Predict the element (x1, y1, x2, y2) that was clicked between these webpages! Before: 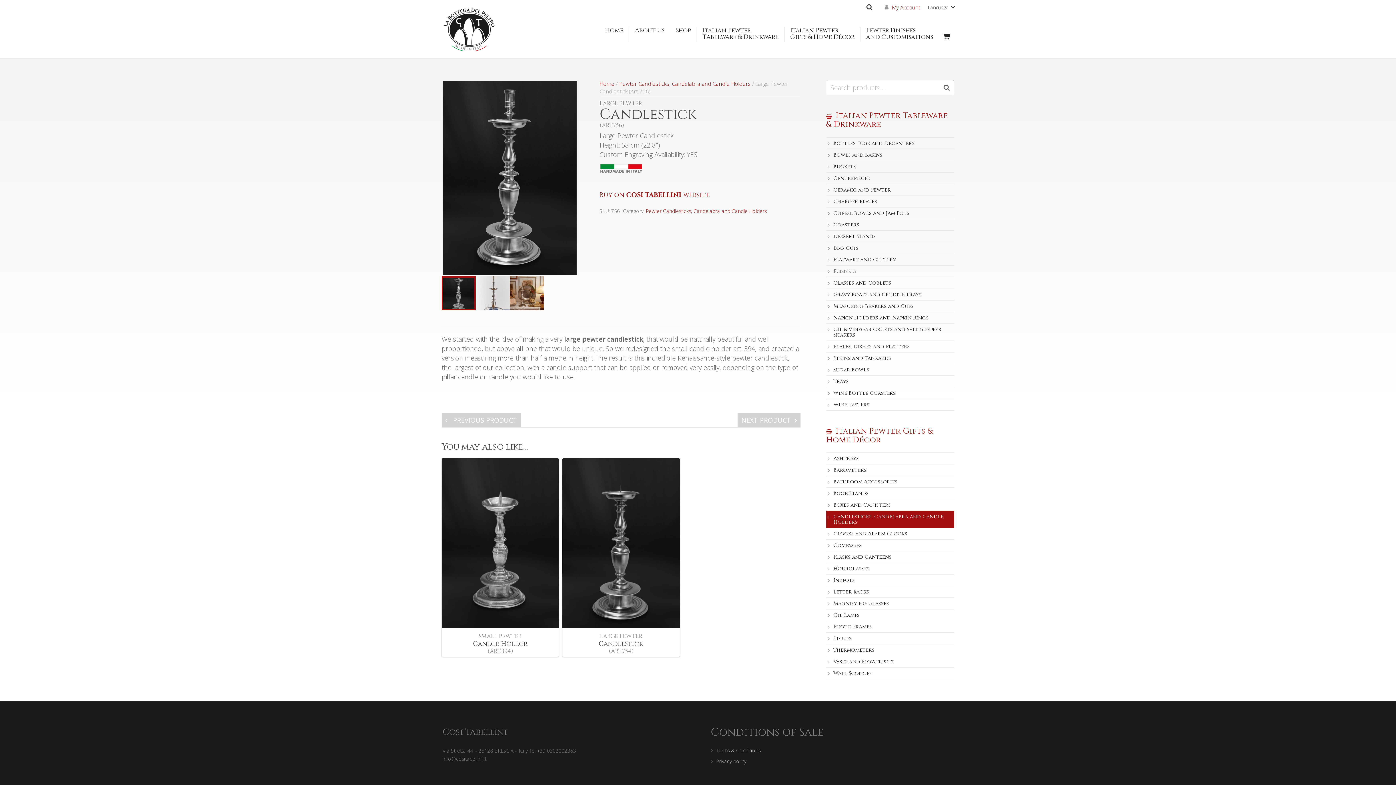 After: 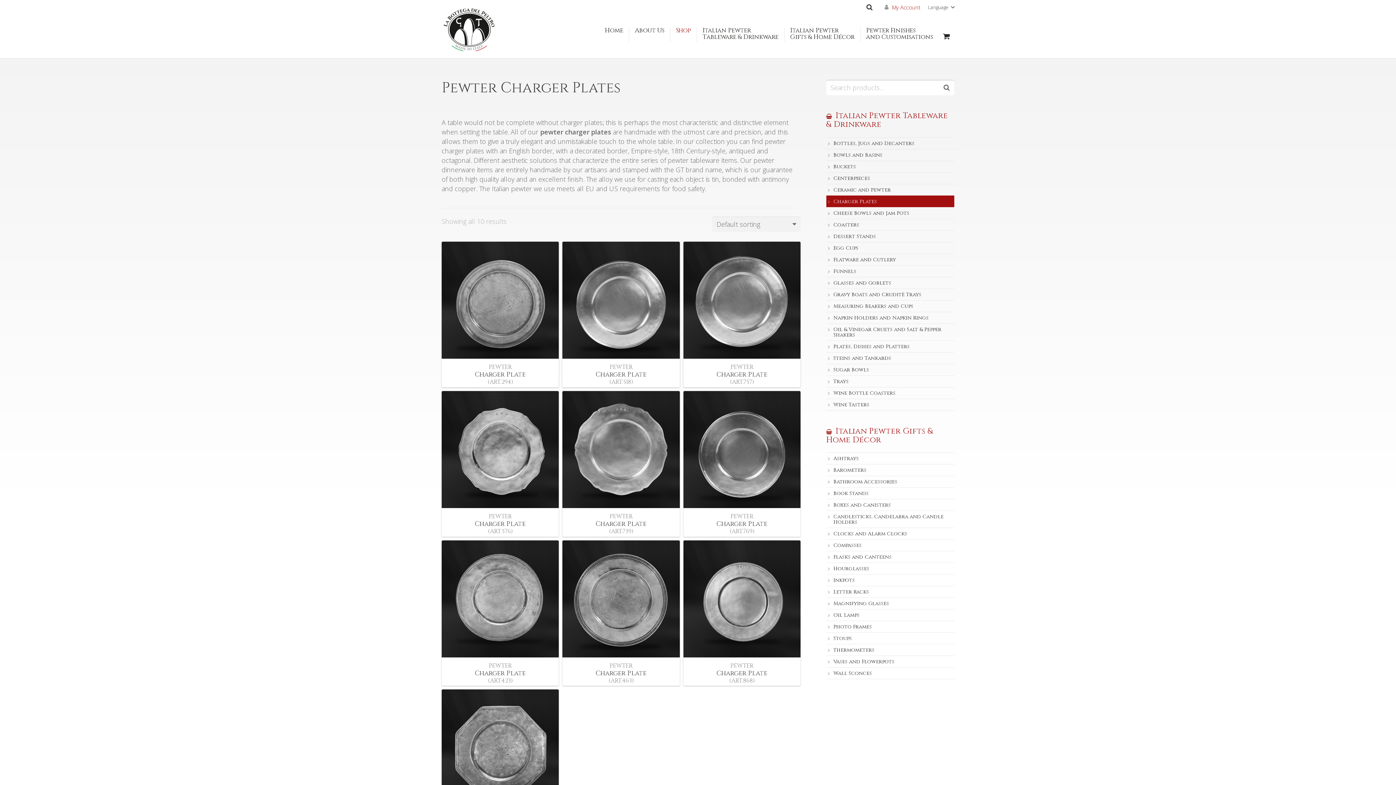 Action: bbox: (826, 195, 954, 207) label: Charger Plates